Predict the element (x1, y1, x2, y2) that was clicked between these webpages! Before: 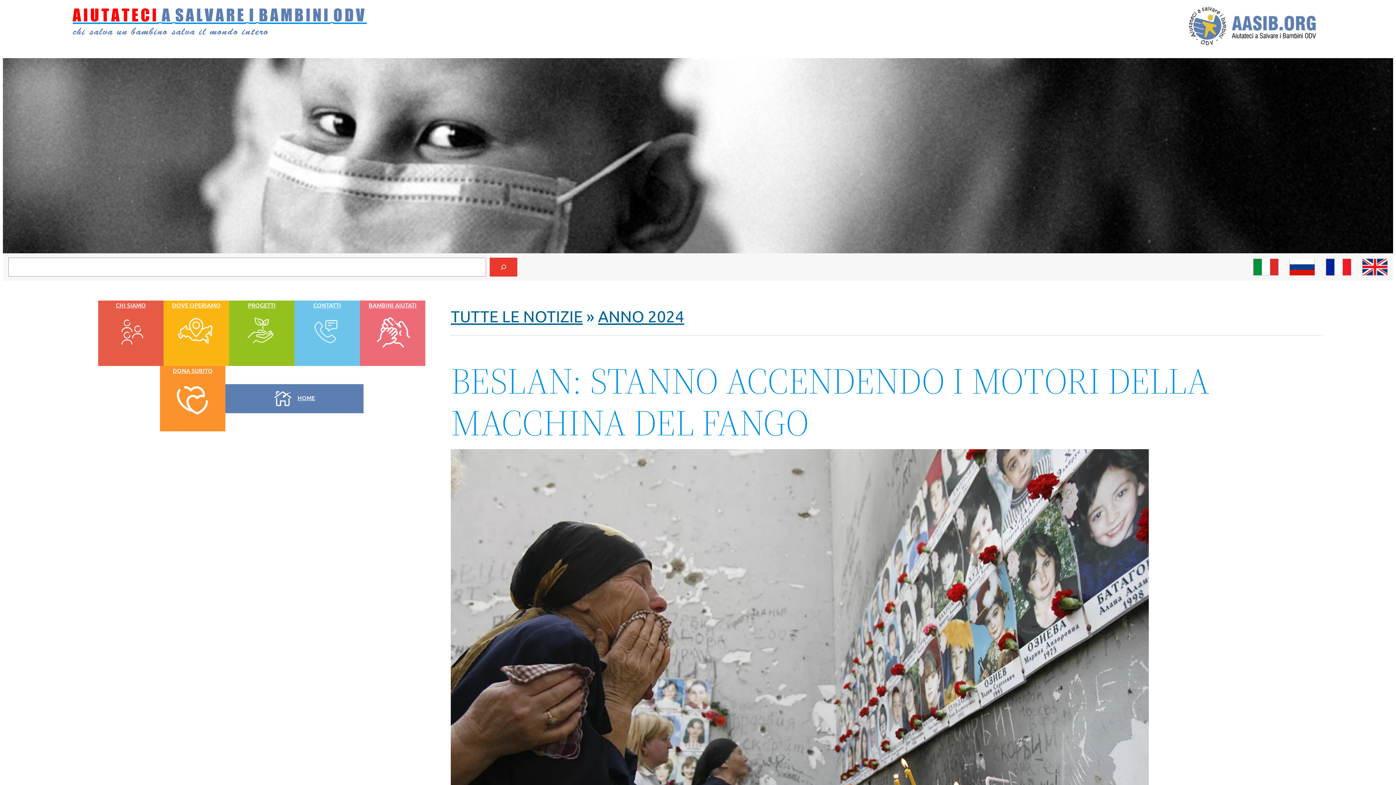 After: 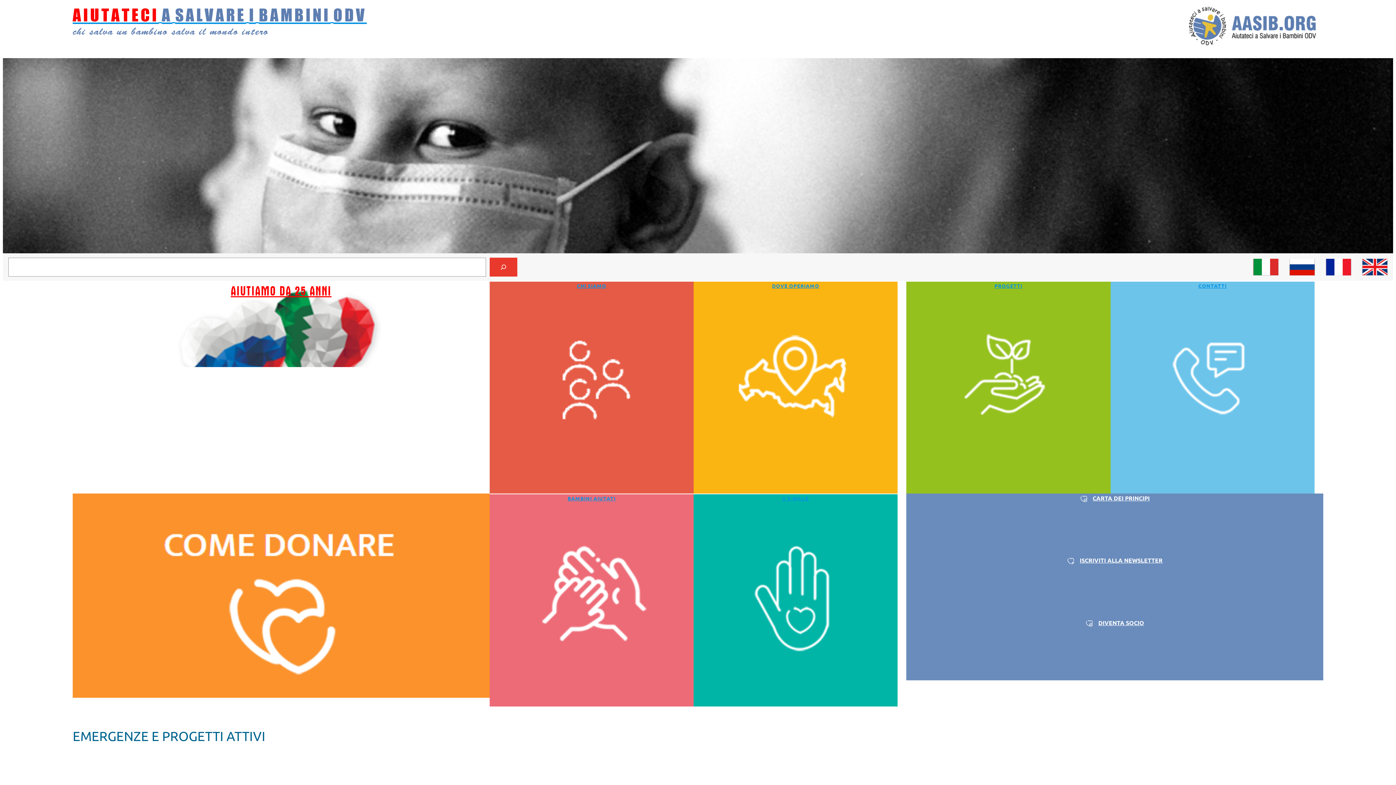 Action: bbox: (72, 8, 366, 25) label: AIUTATECI A SALVARE I BAMBINI ODV